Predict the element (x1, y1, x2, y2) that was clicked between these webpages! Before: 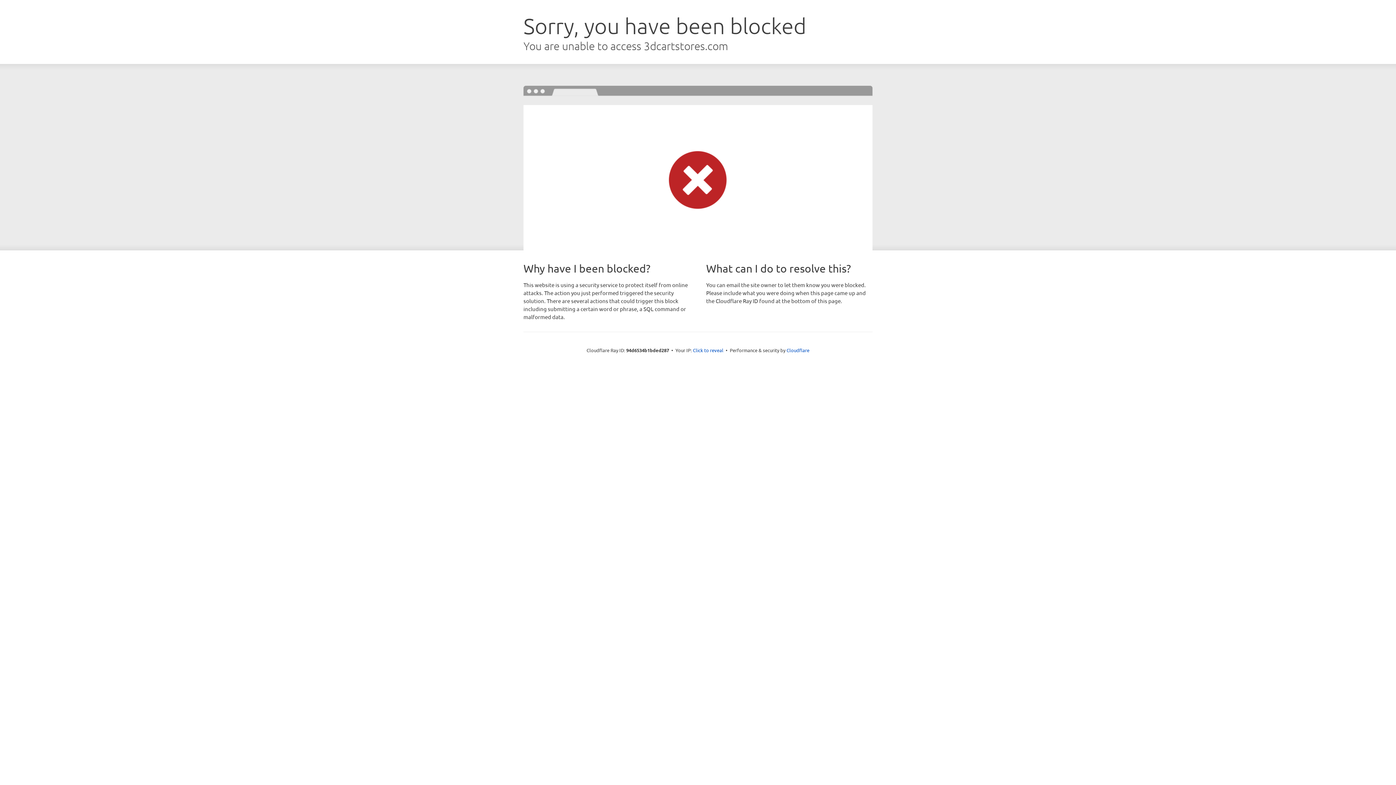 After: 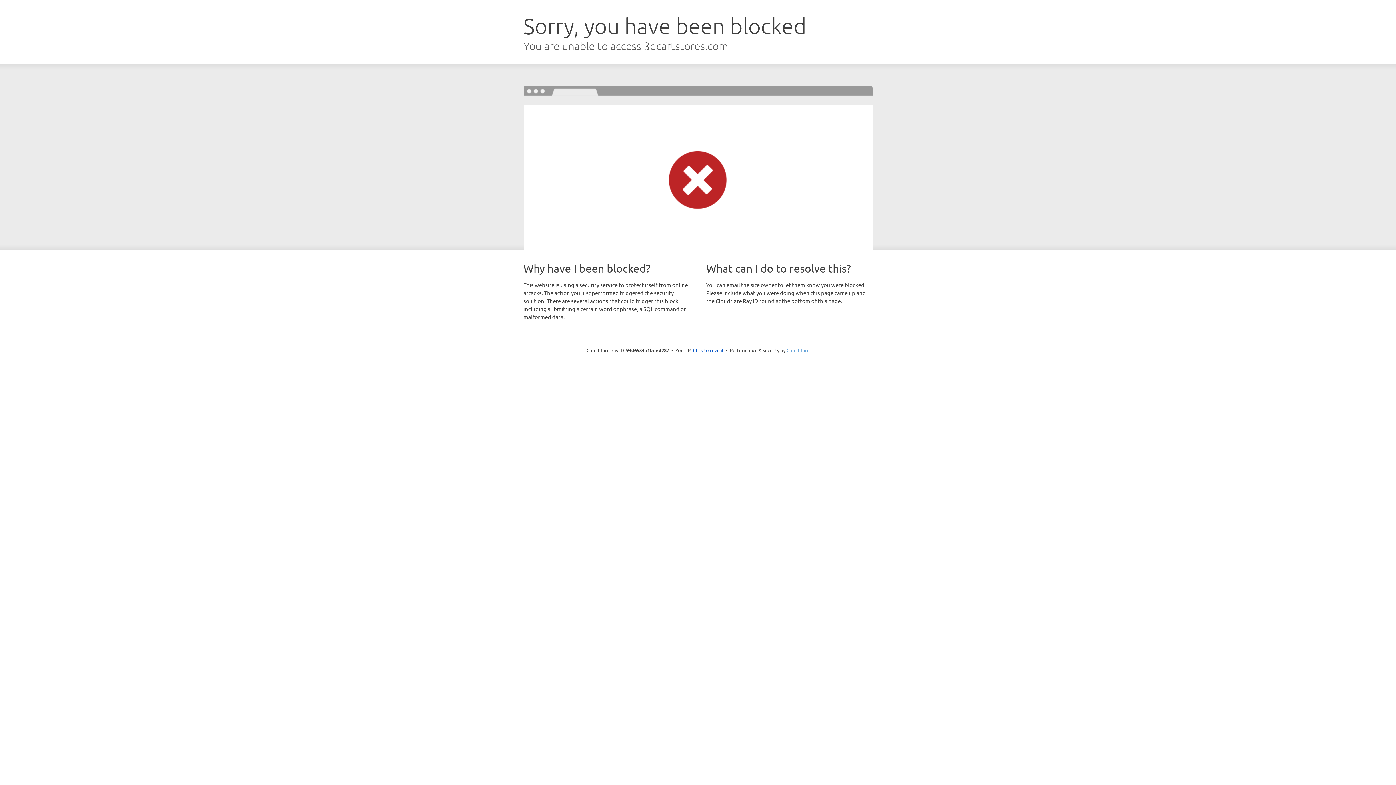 Action: label: Cloudflare bbox: (786, 347, 809, 353)